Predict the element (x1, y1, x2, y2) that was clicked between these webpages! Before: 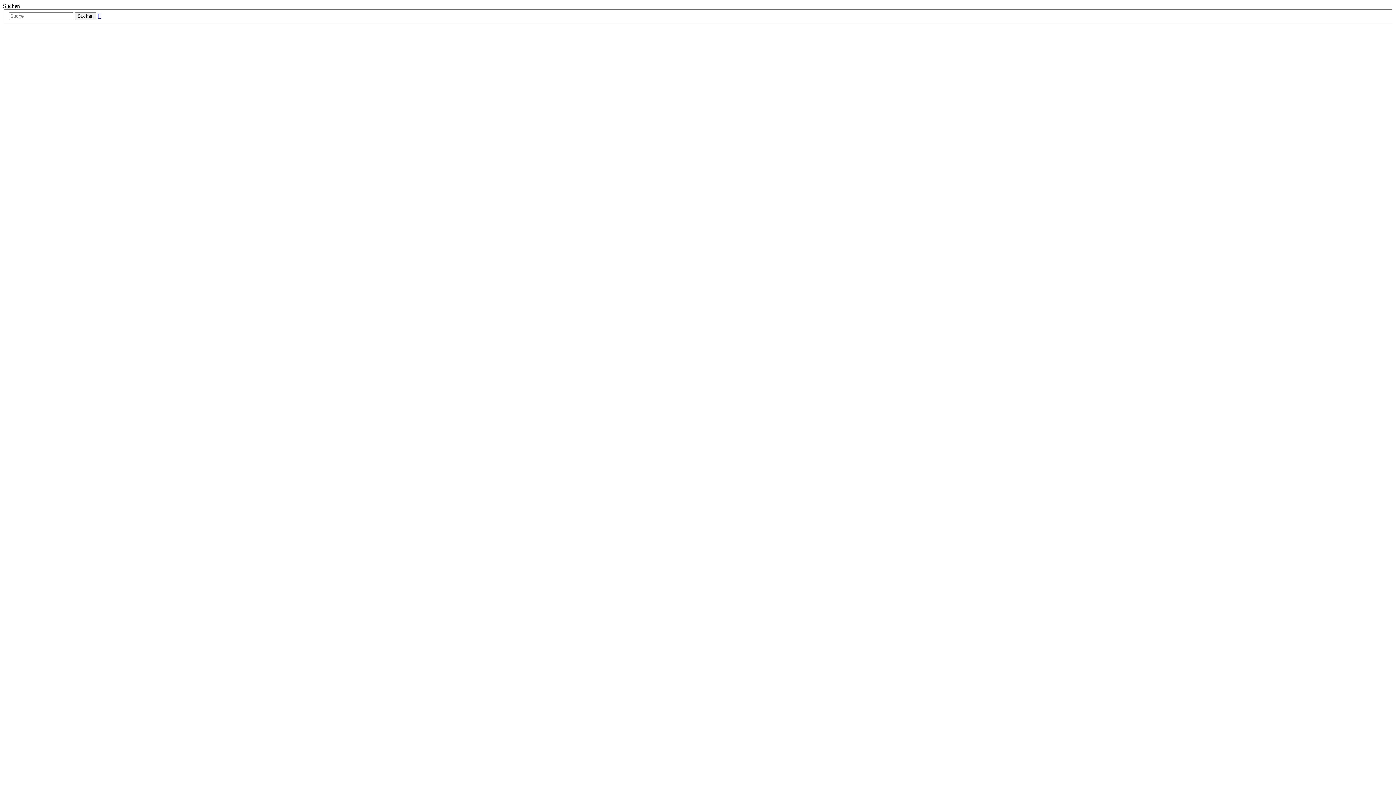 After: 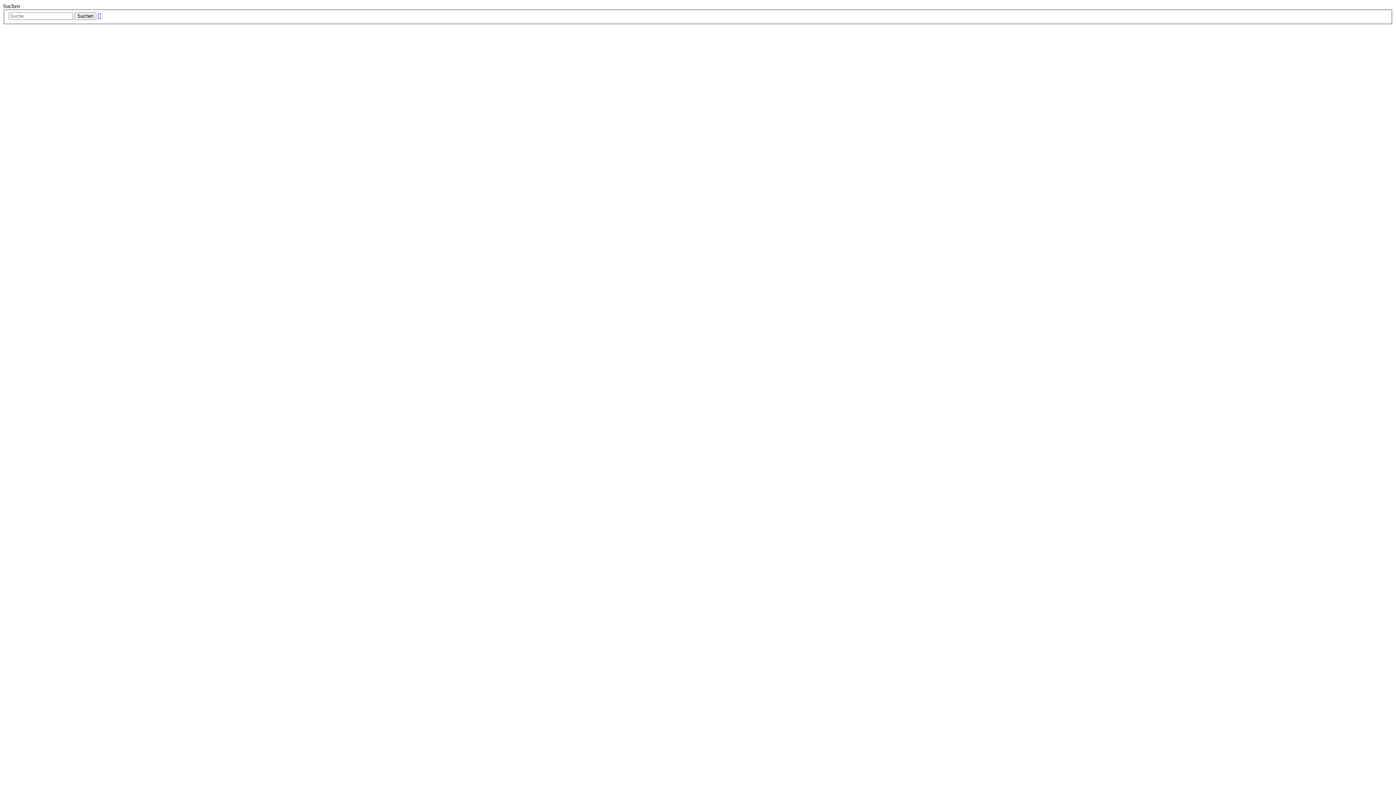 Action: bbox: (97, 12, 101, 18) label: 